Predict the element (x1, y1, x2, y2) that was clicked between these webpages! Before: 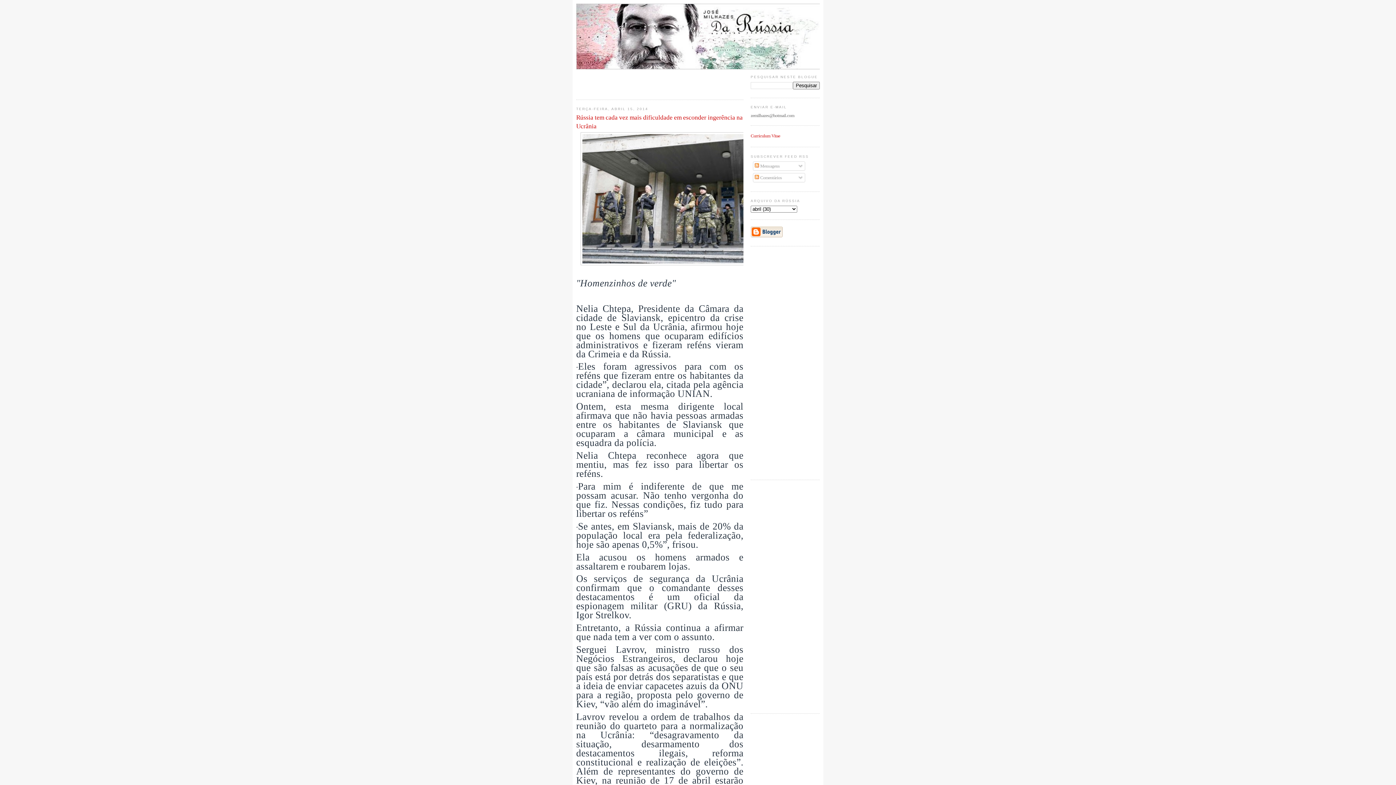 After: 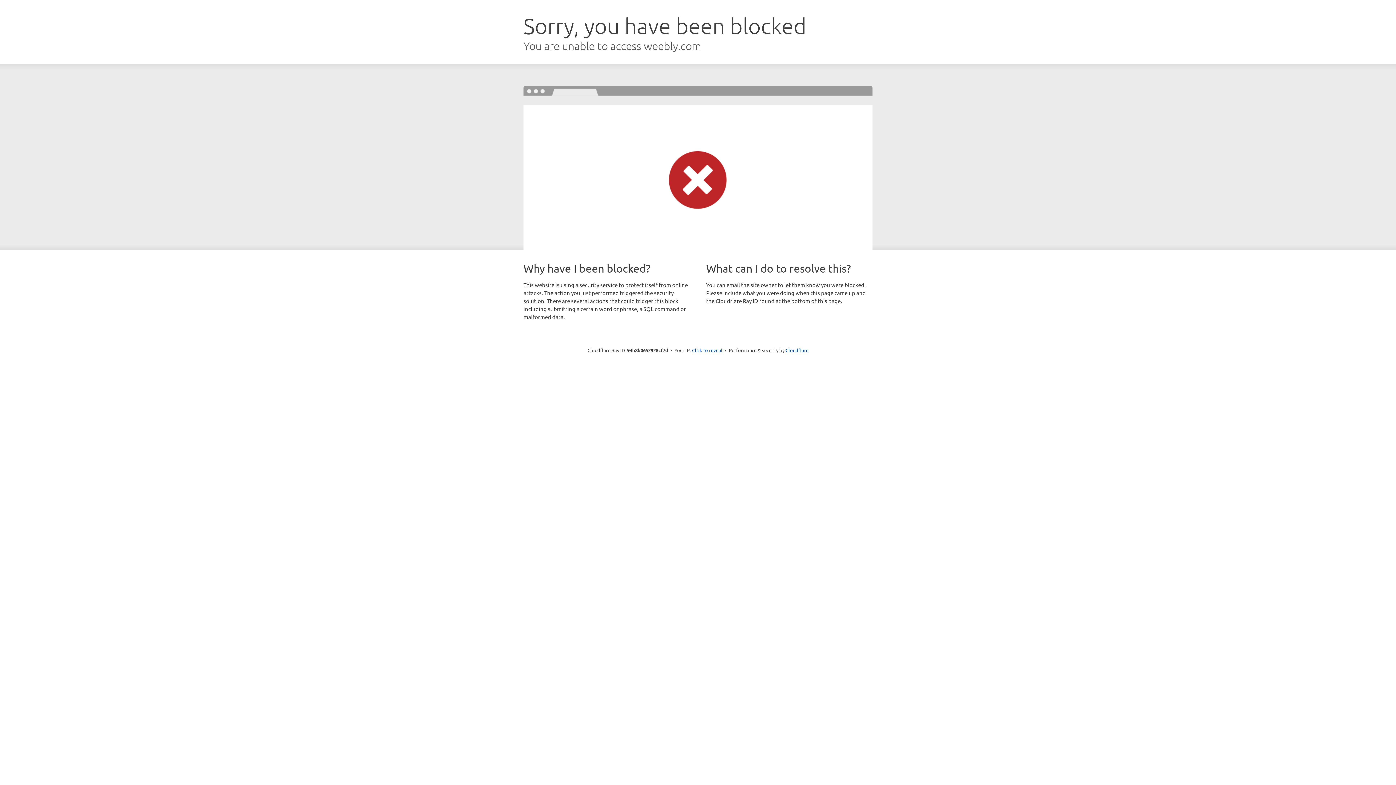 Action: label: Curriculum Vitae bbox: (750, 133, 780, 138)